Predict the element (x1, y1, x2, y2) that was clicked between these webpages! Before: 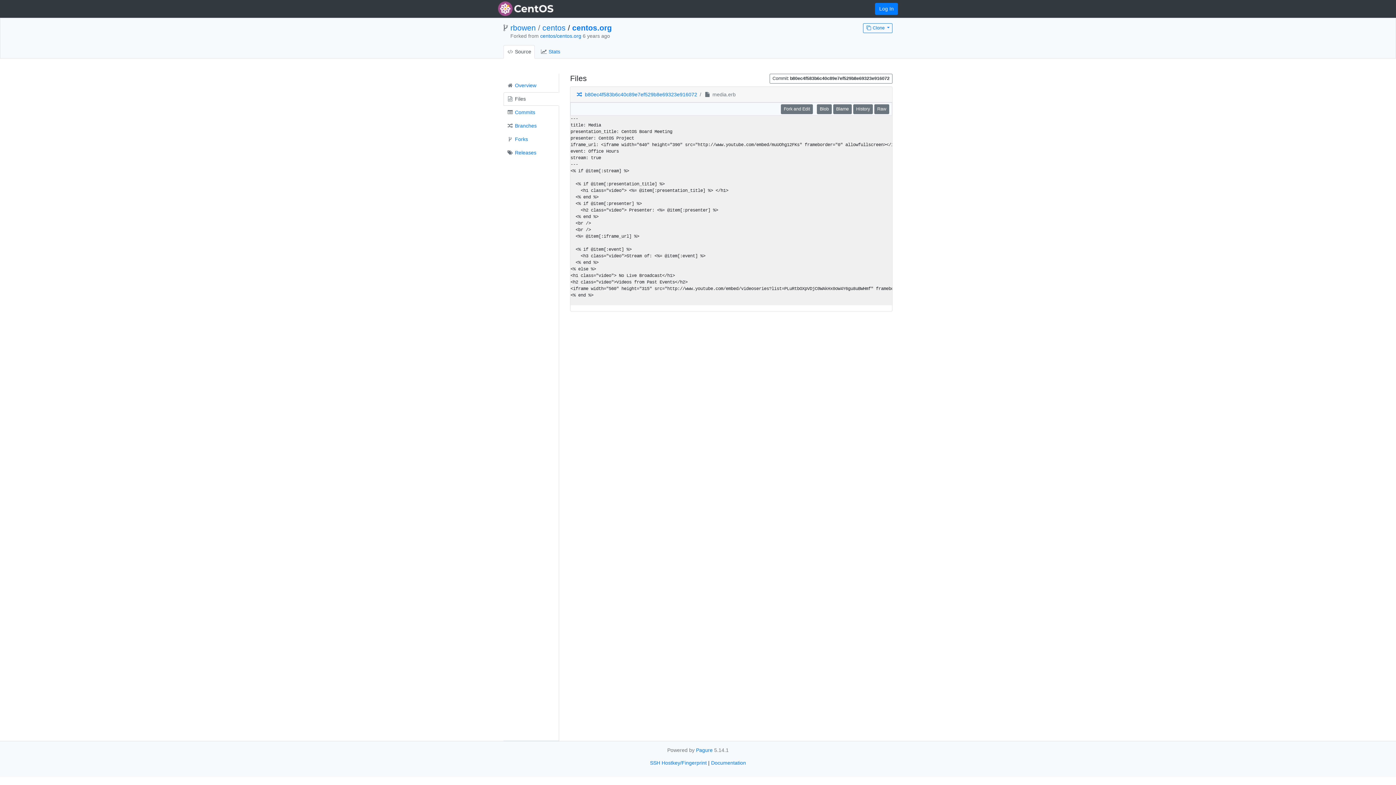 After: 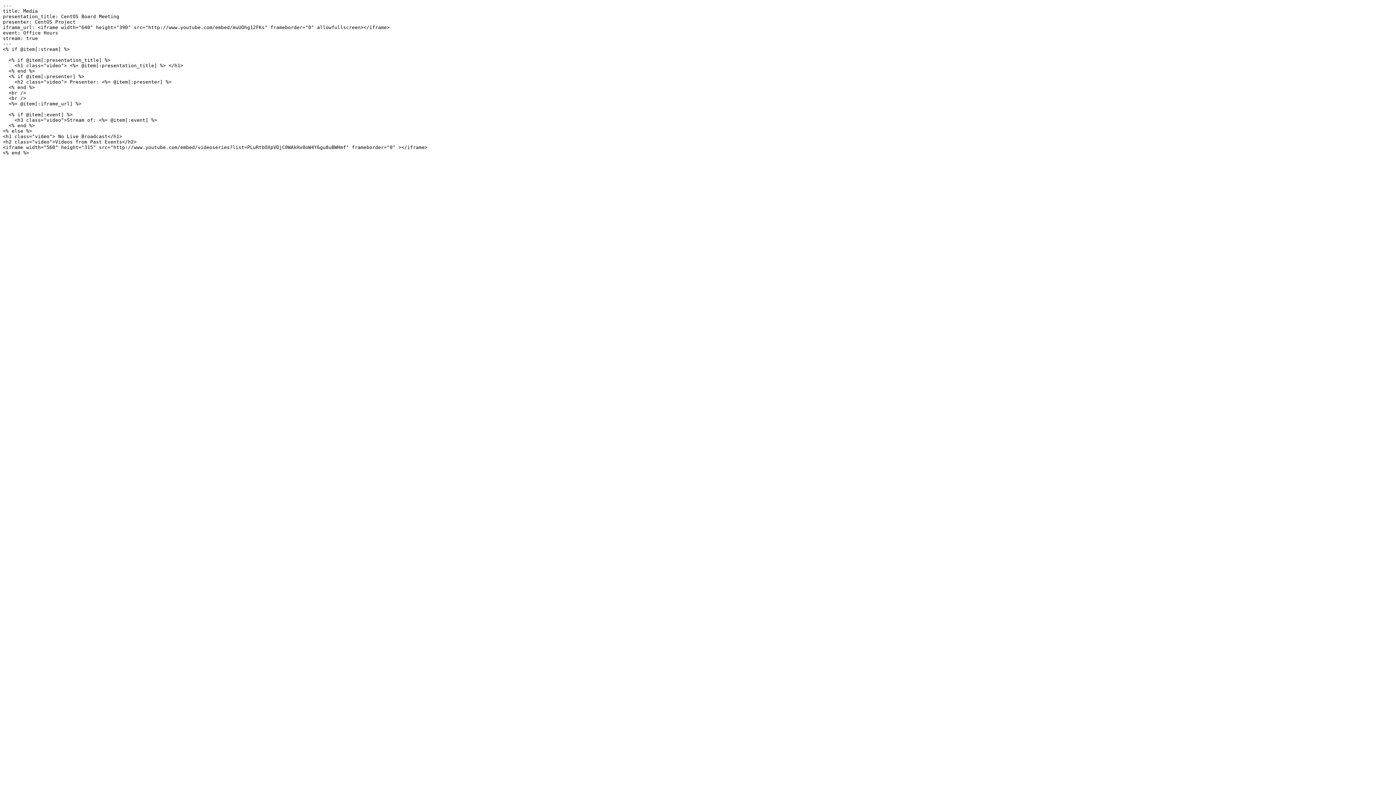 Action: label: Raw bbox: (874, 104, 889, 114)